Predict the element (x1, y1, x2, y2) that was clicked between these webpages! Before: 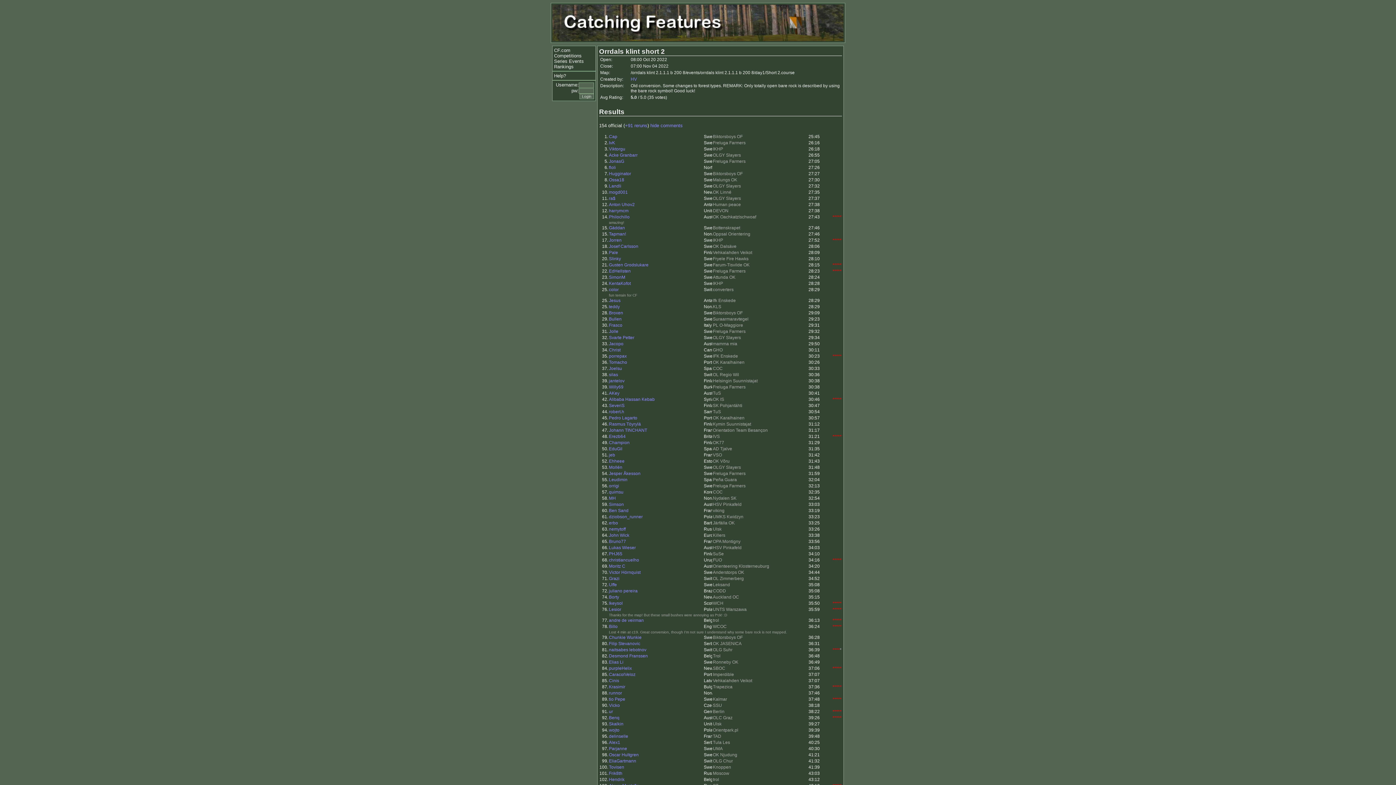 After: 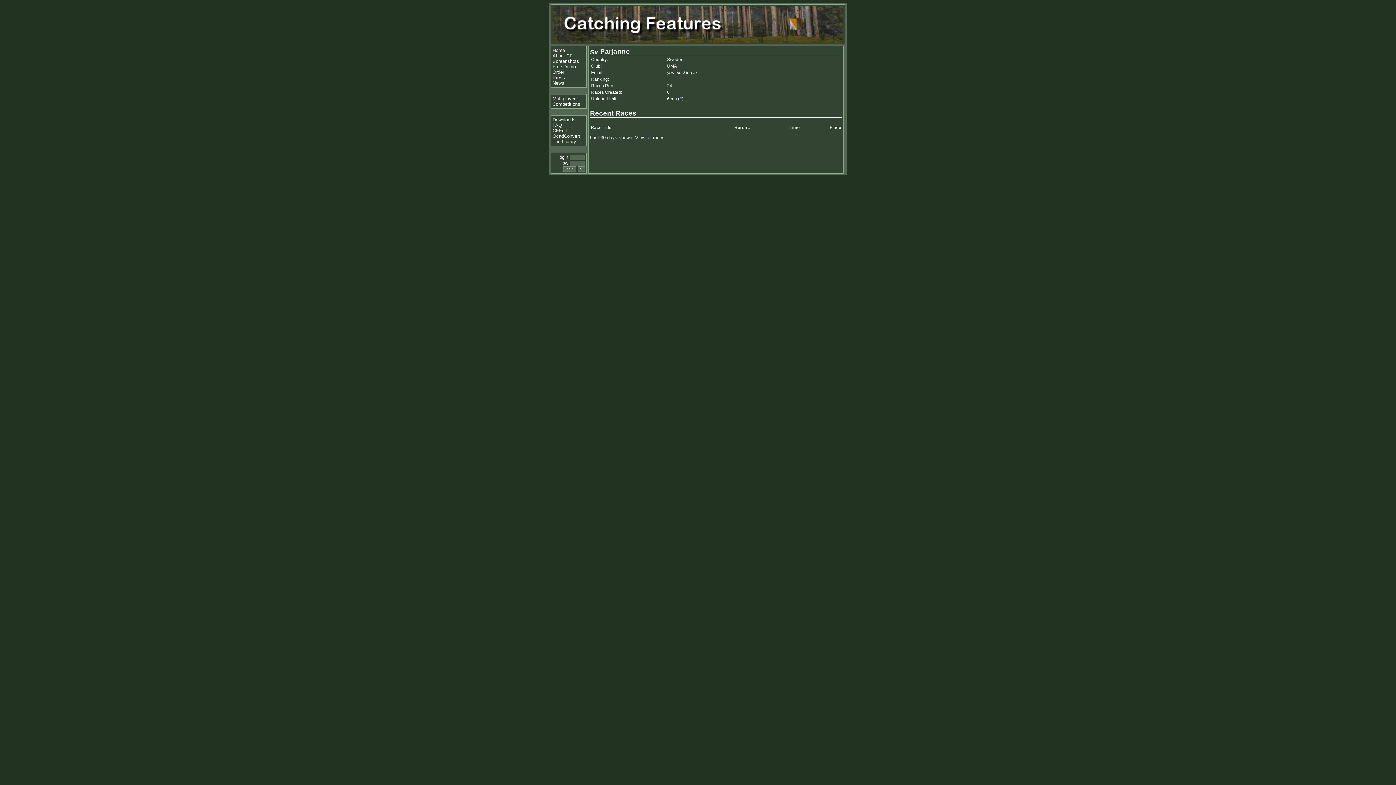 Action: bbox: (609, 746, 627, 751) label: Parjanne